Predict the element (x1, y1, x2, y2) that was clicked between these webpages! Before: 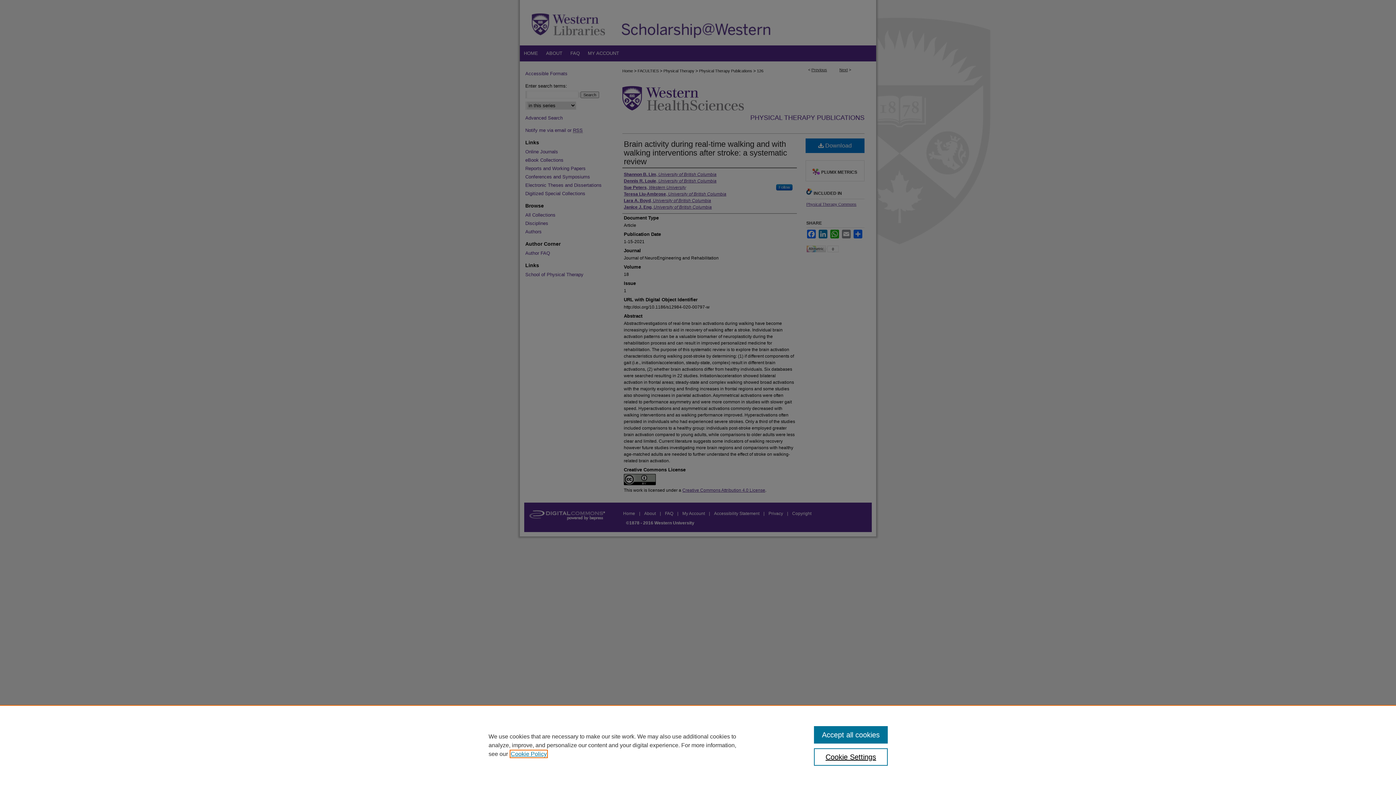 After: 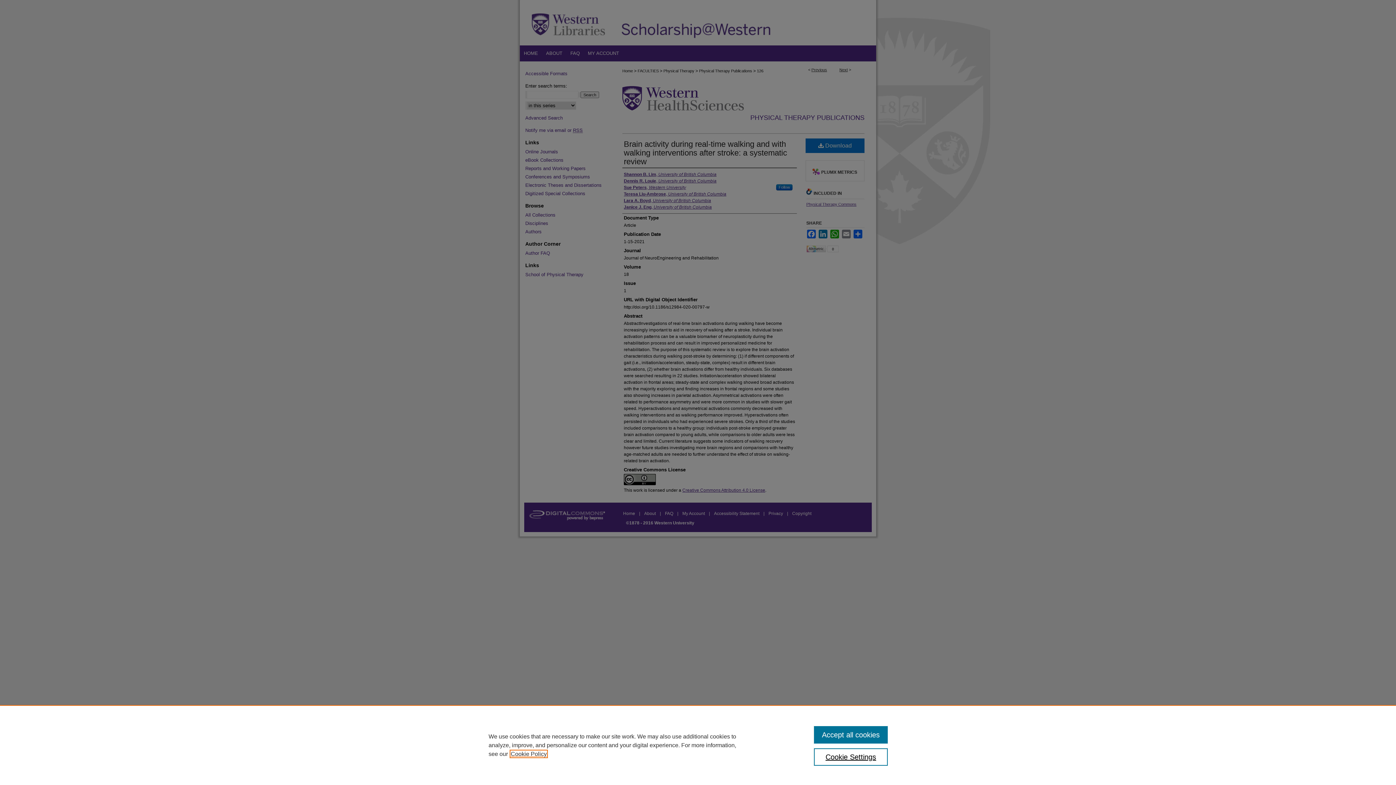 Action: bbox: (510, 751, 546, 757) label: , opens in a new tab